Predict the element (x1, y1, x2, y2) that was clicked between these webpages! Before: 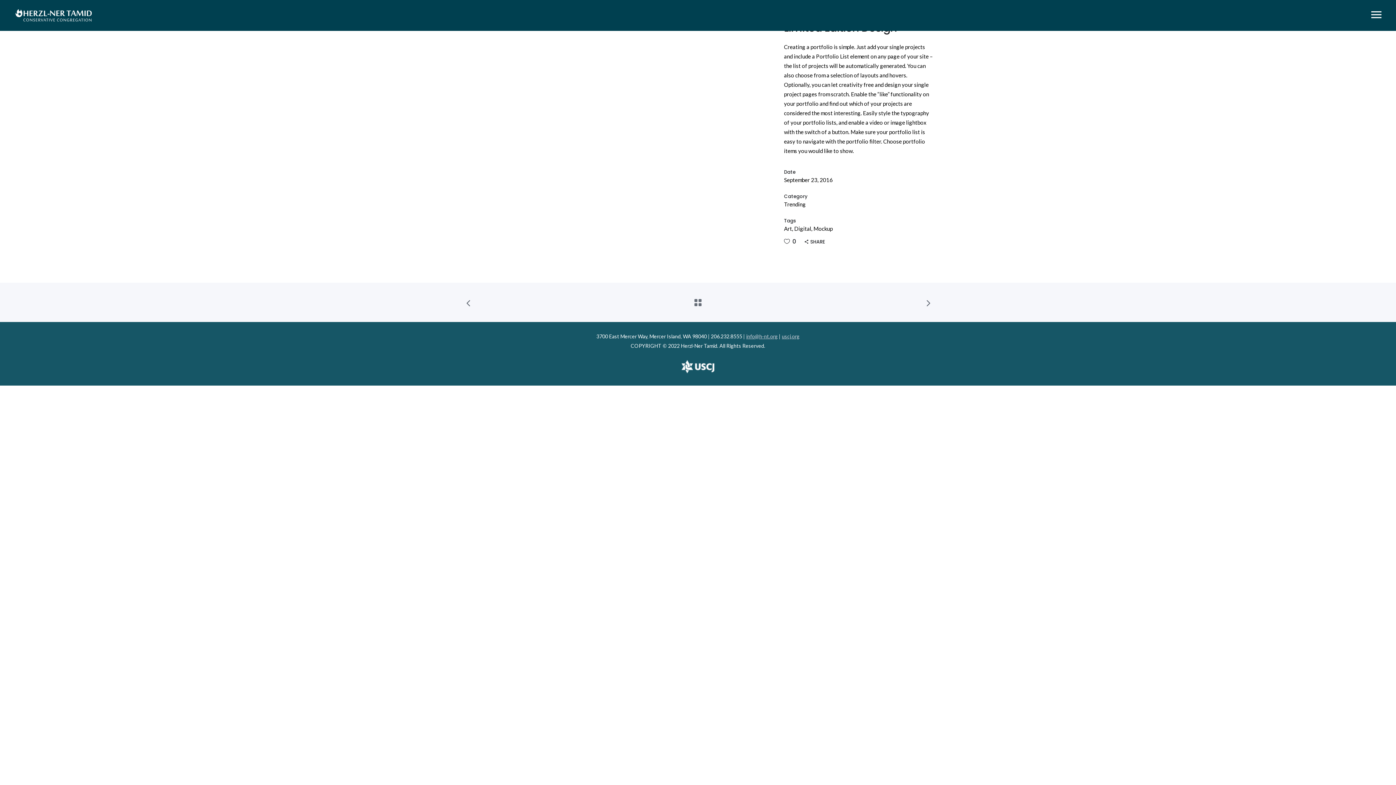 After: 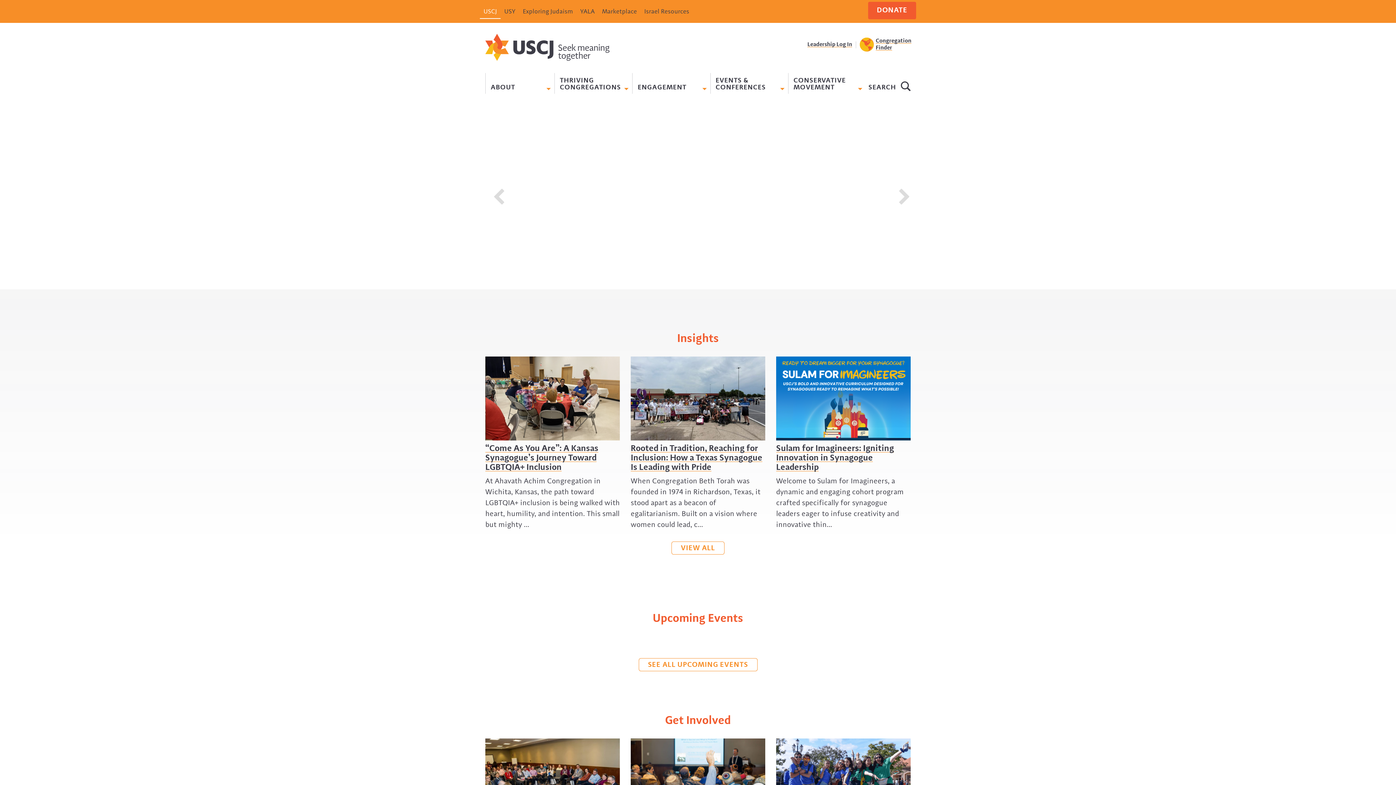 Action: bbox: (681, 368, 714, 374)